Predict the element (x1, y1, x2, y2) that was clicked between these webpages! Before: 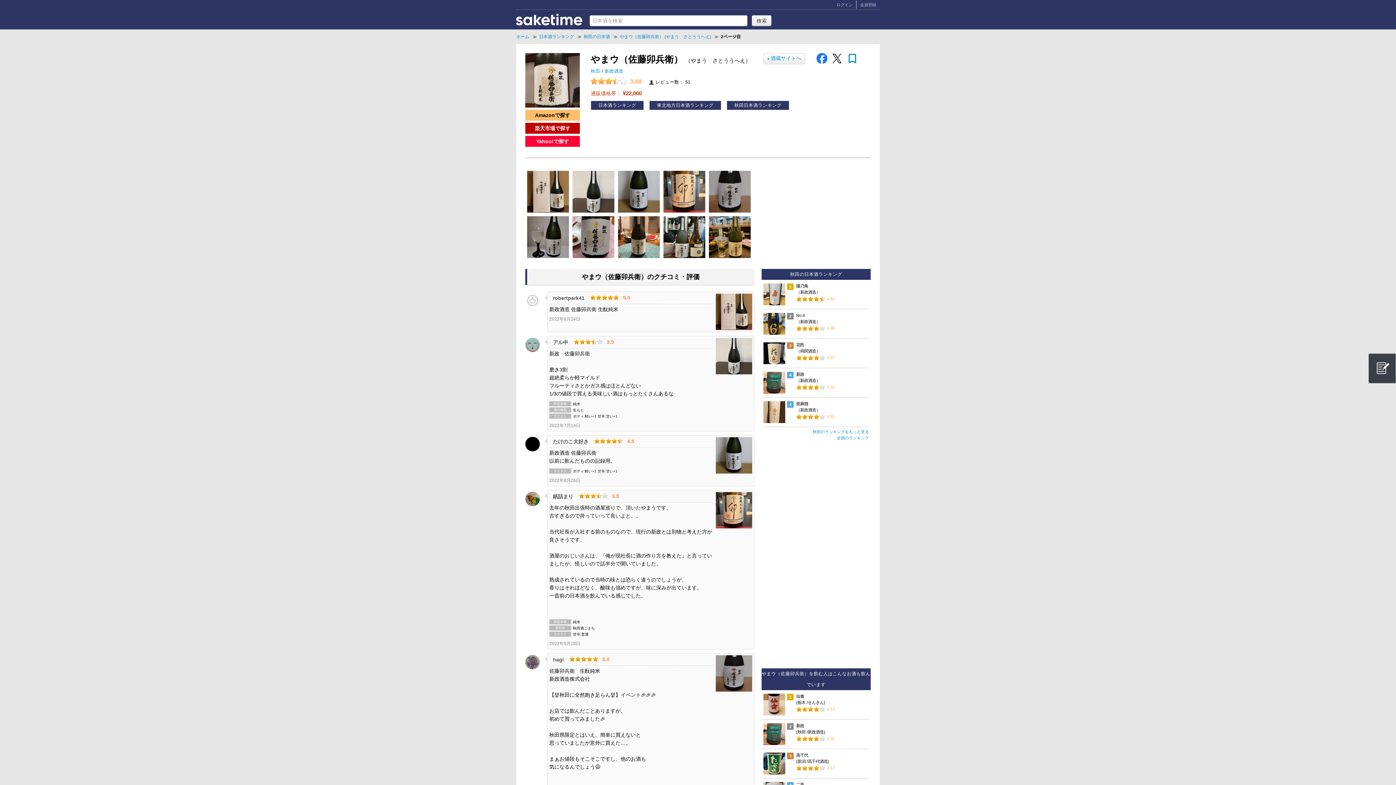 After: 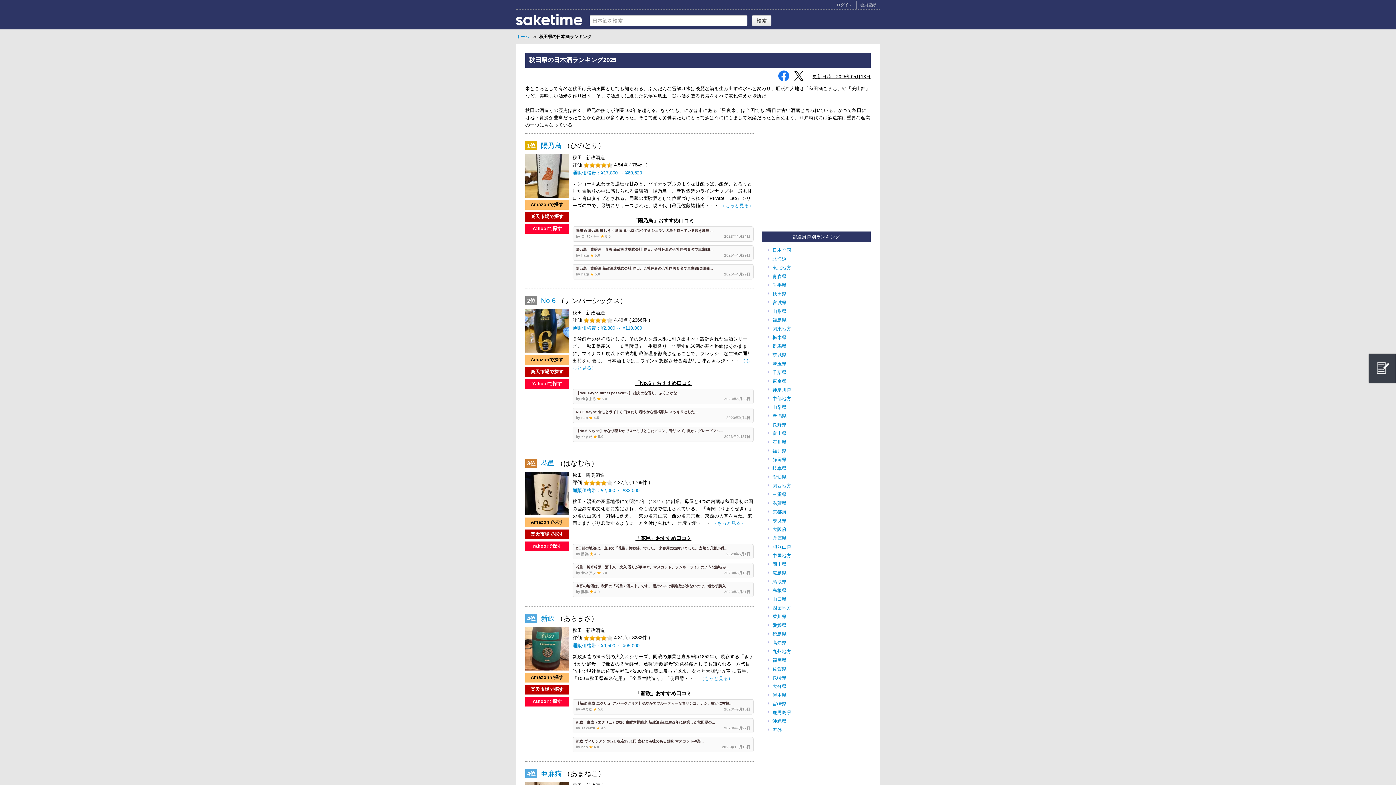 Action: bbox: (584, 34, 611, 39) label: 秋田の日本酒 